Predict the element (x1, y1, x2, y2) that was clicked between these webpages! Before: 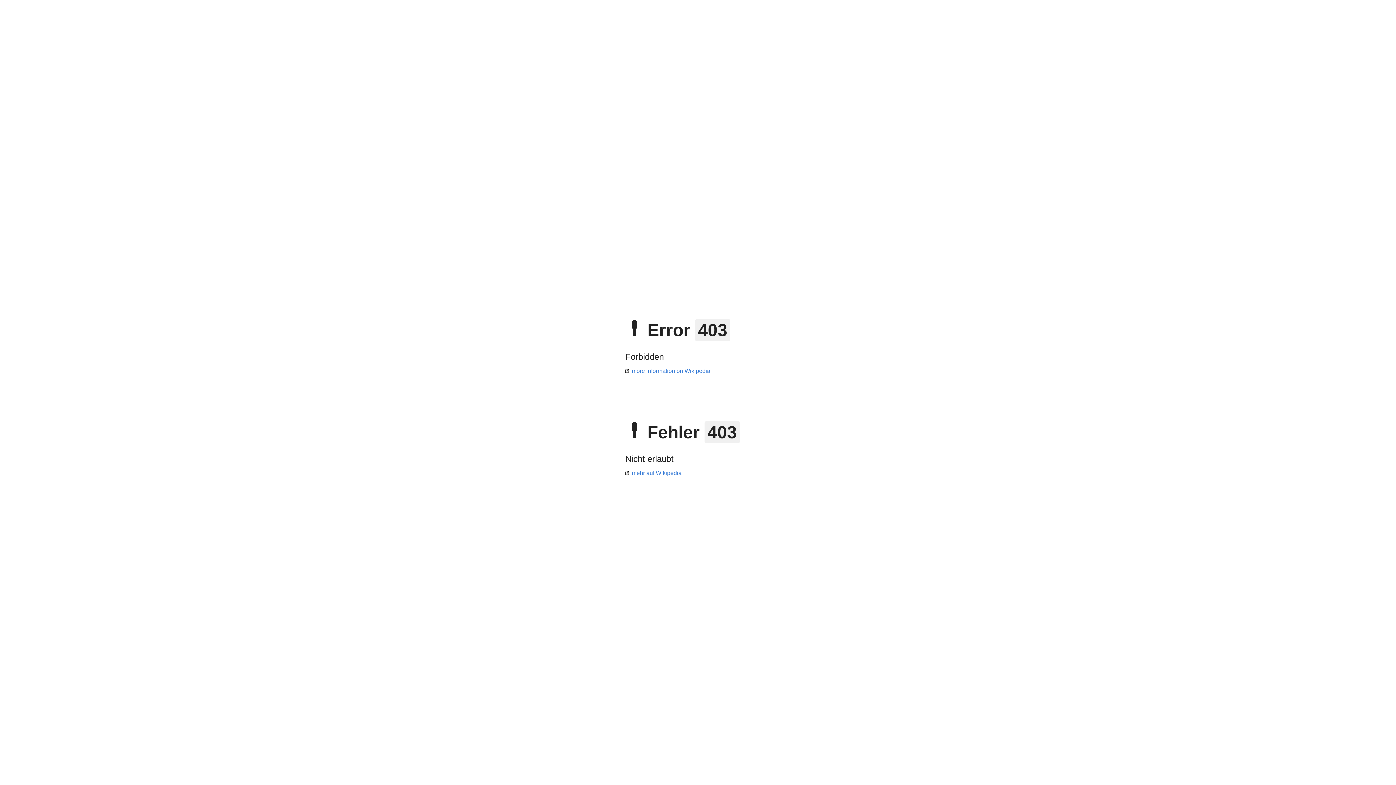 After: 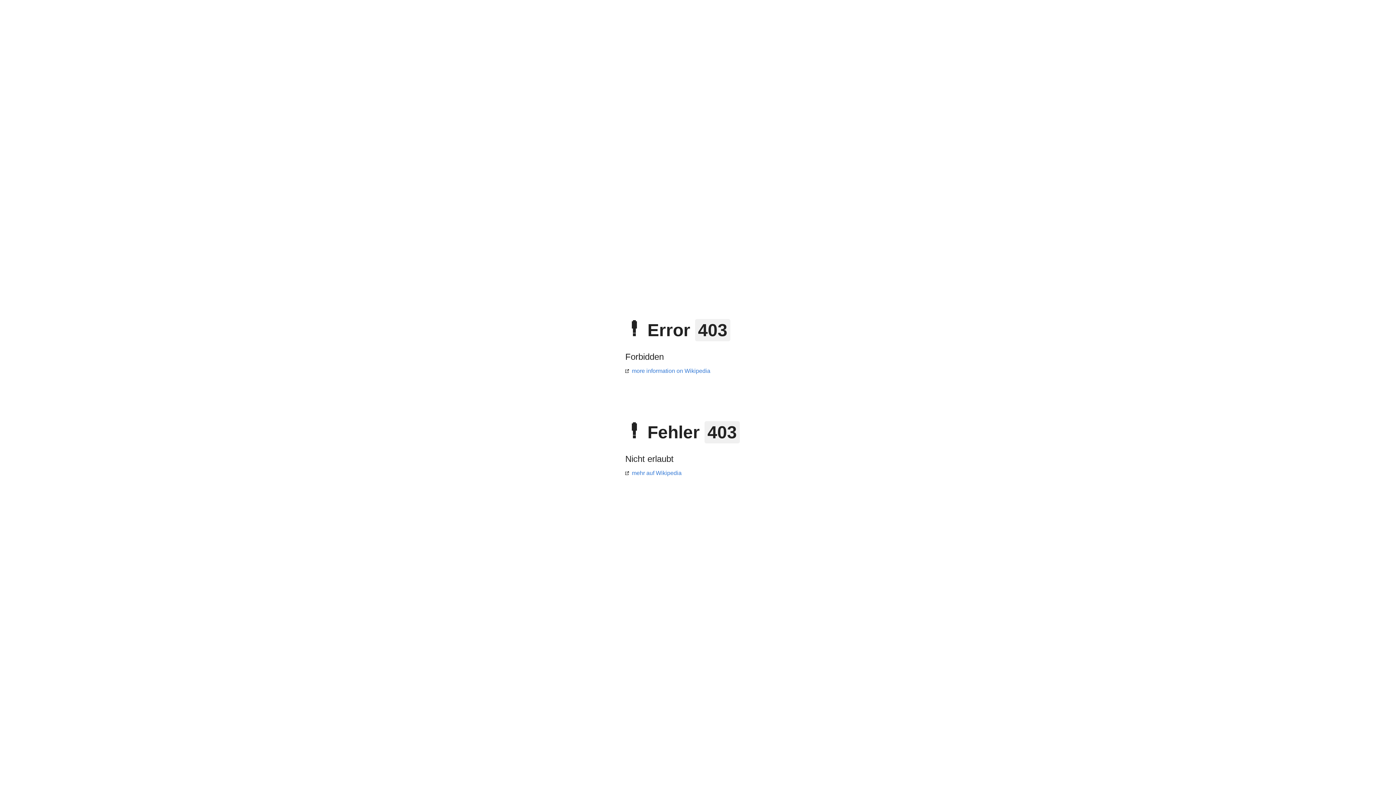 Action: label: more information on Wikipedia bbox: (625, 368, 710, 374)